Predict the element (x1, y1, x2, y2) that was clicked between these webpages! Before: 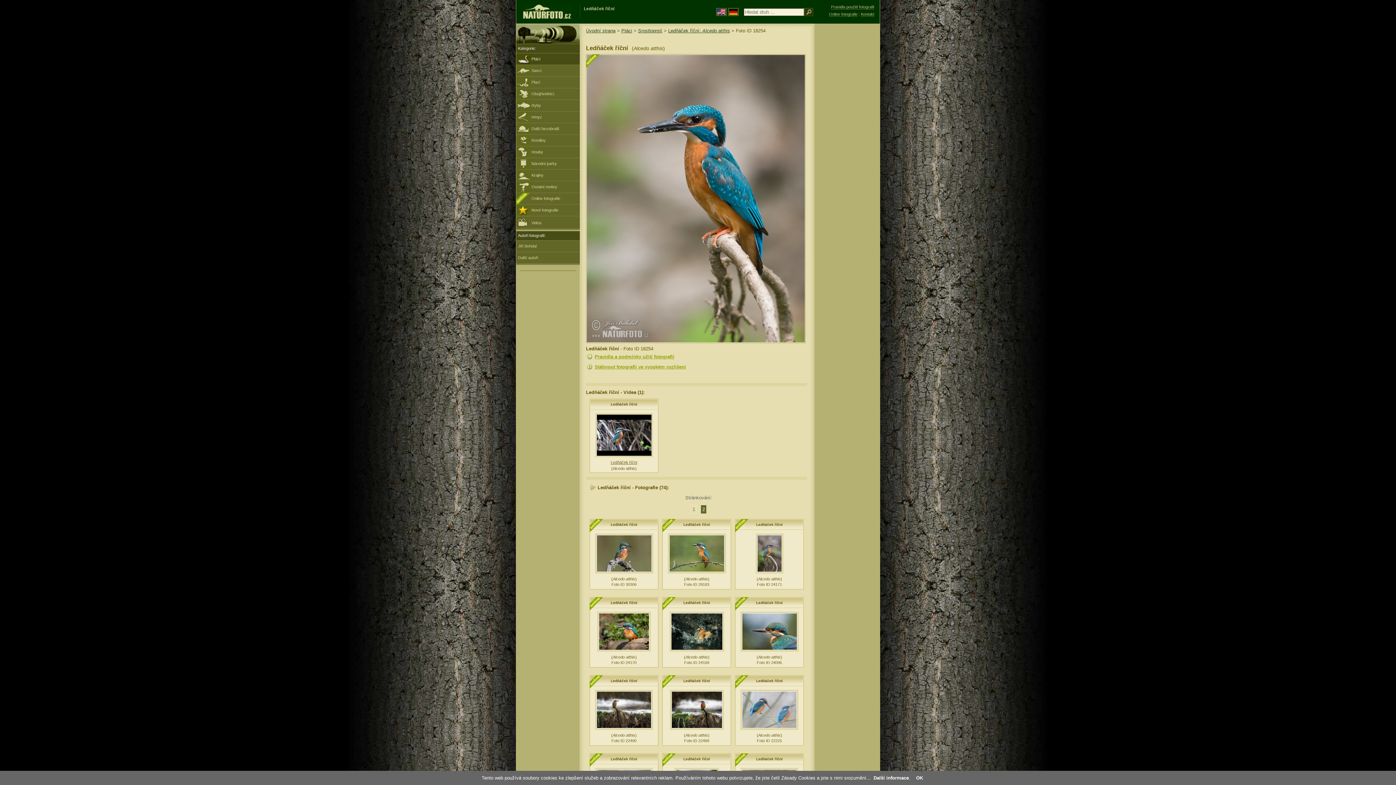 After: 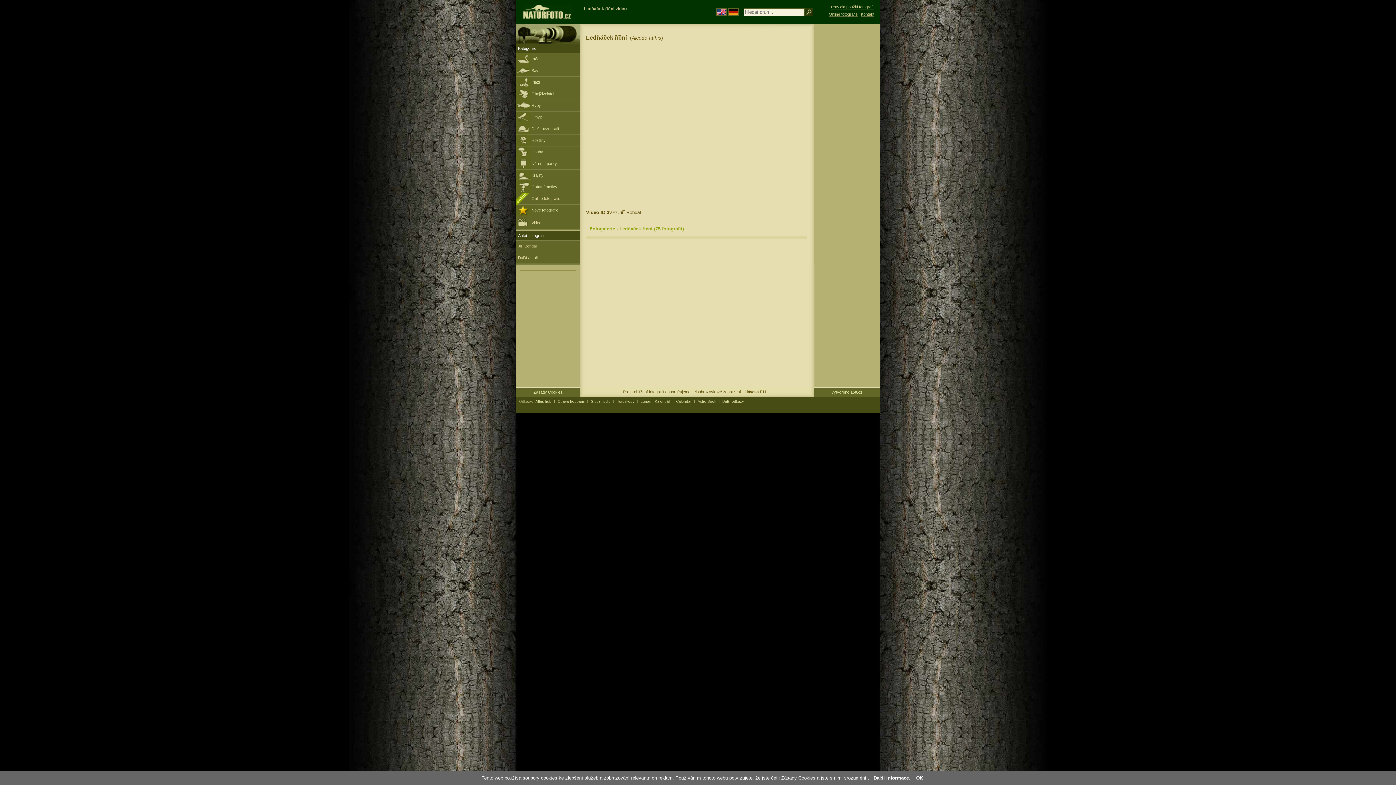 Action: bbox: (610, 402, 637, 406) label: Ledňáček říční